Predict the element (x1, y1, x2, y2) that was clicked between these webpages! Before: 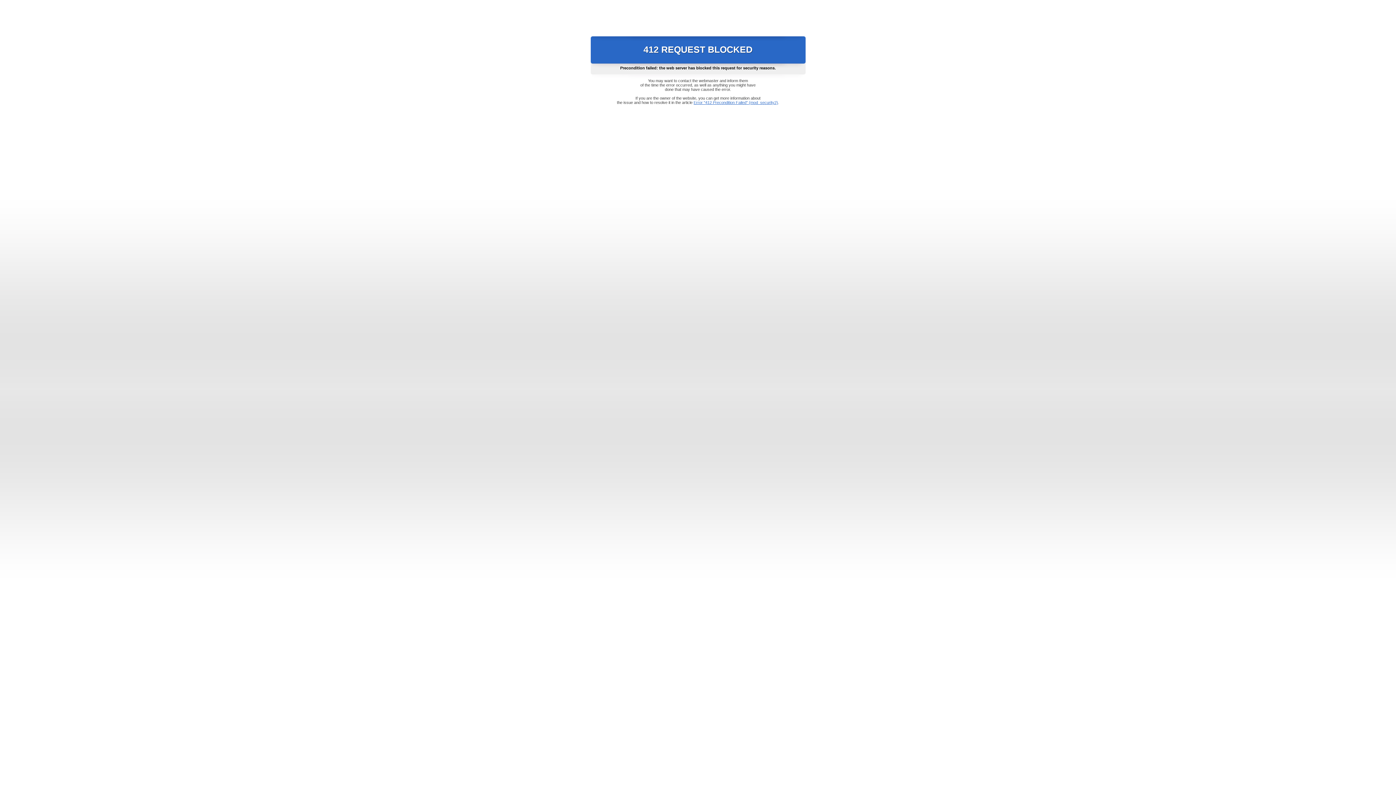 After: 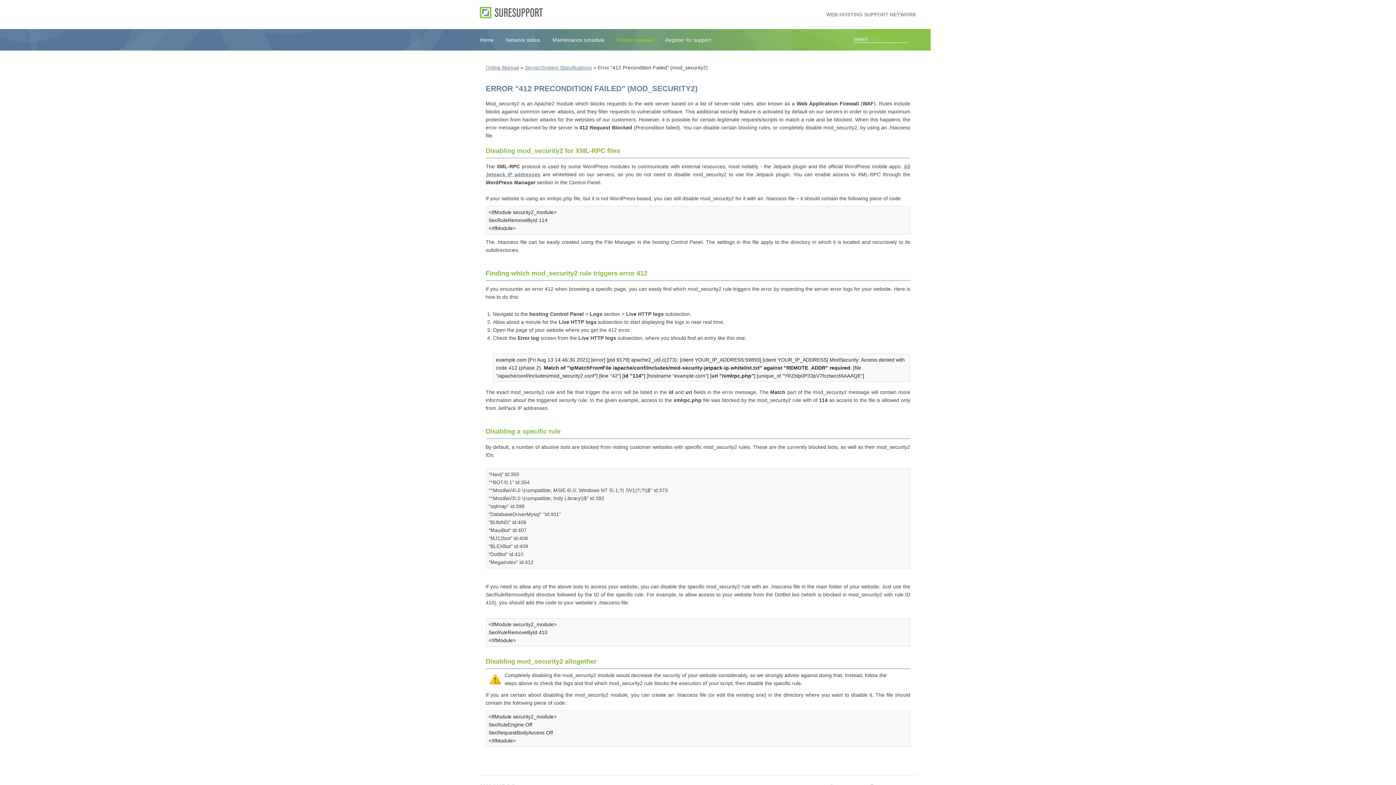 Action: label: Error "412 Precondition Failed" (mod_security2) bbox: (693, 100, 778, 104)